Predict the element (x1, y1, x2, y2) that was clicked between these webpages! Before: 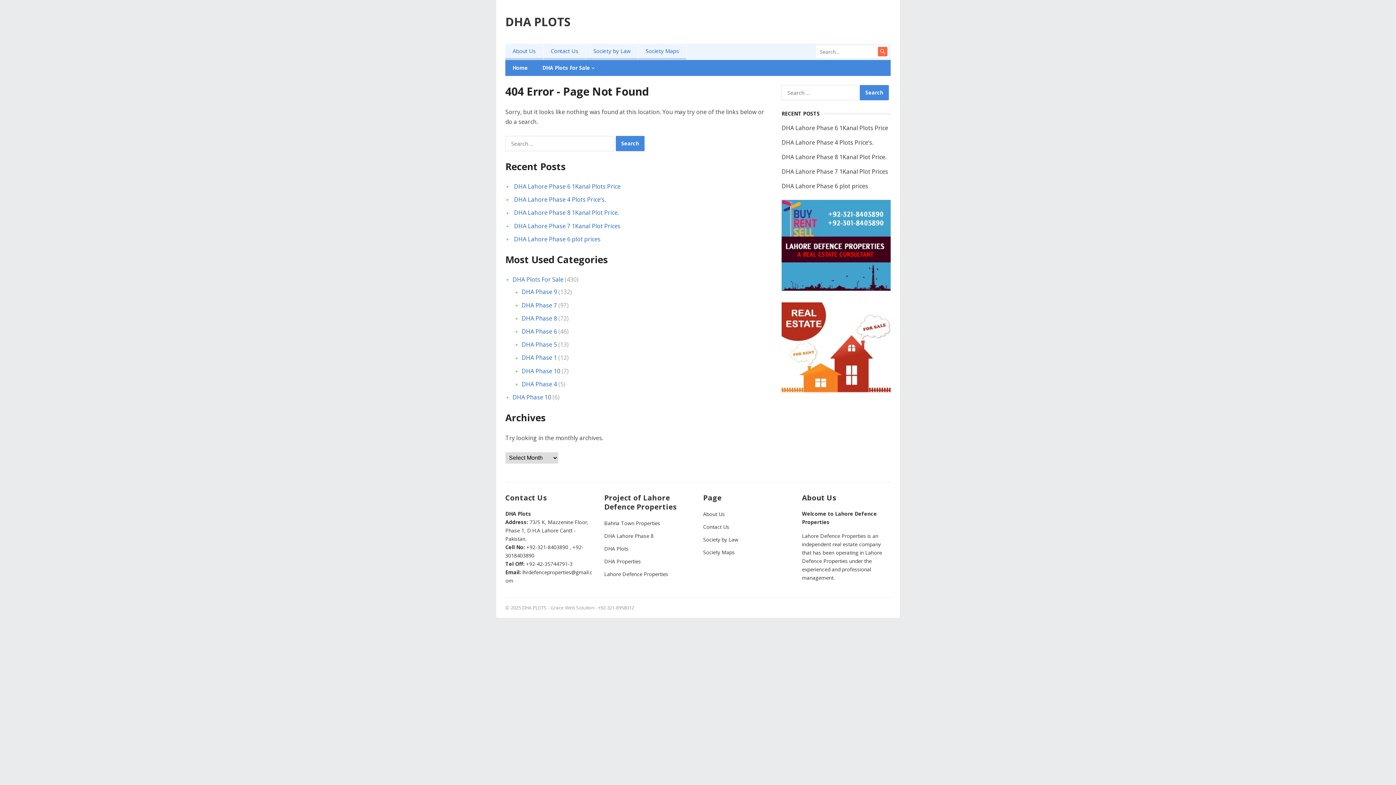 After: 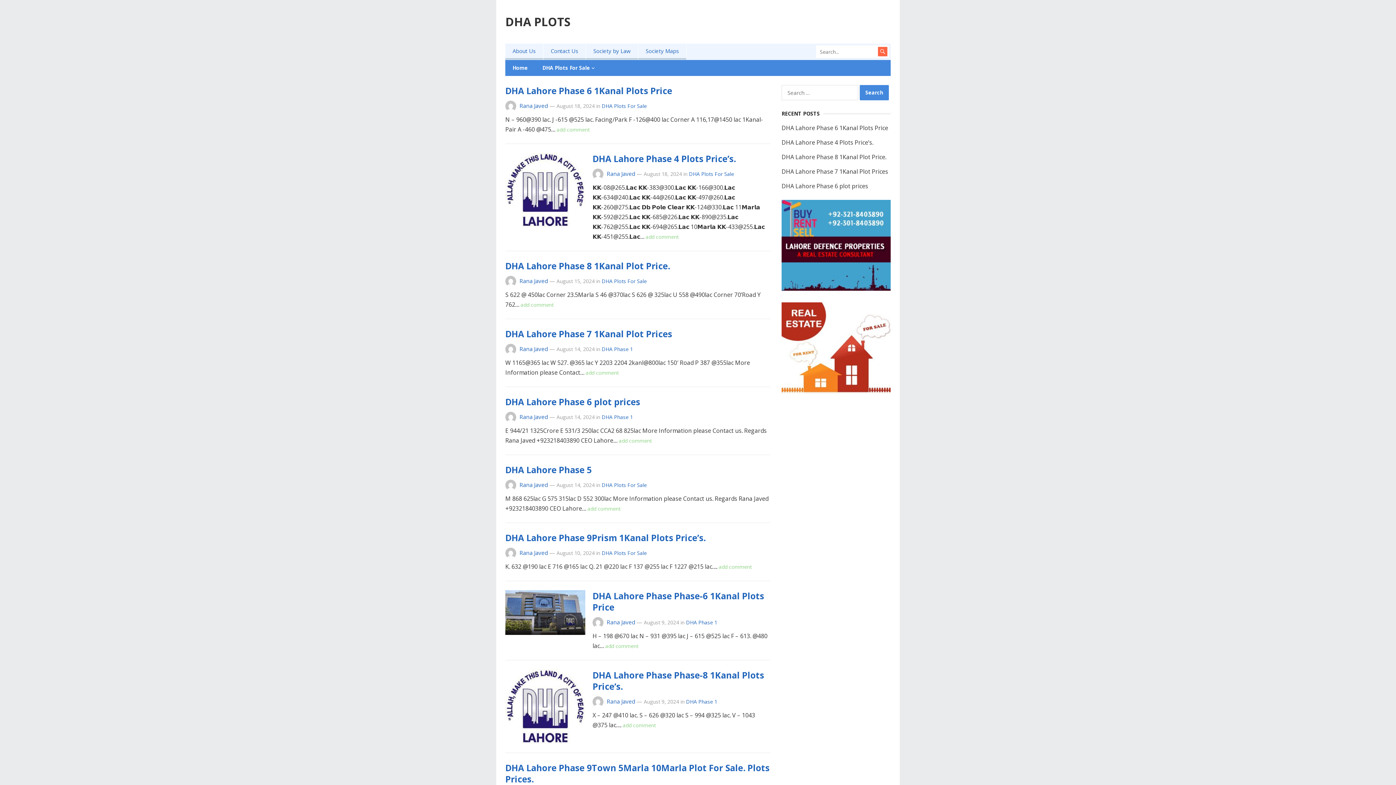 Action: label: DHA Plots bbox: (604, 545, 628, 552)